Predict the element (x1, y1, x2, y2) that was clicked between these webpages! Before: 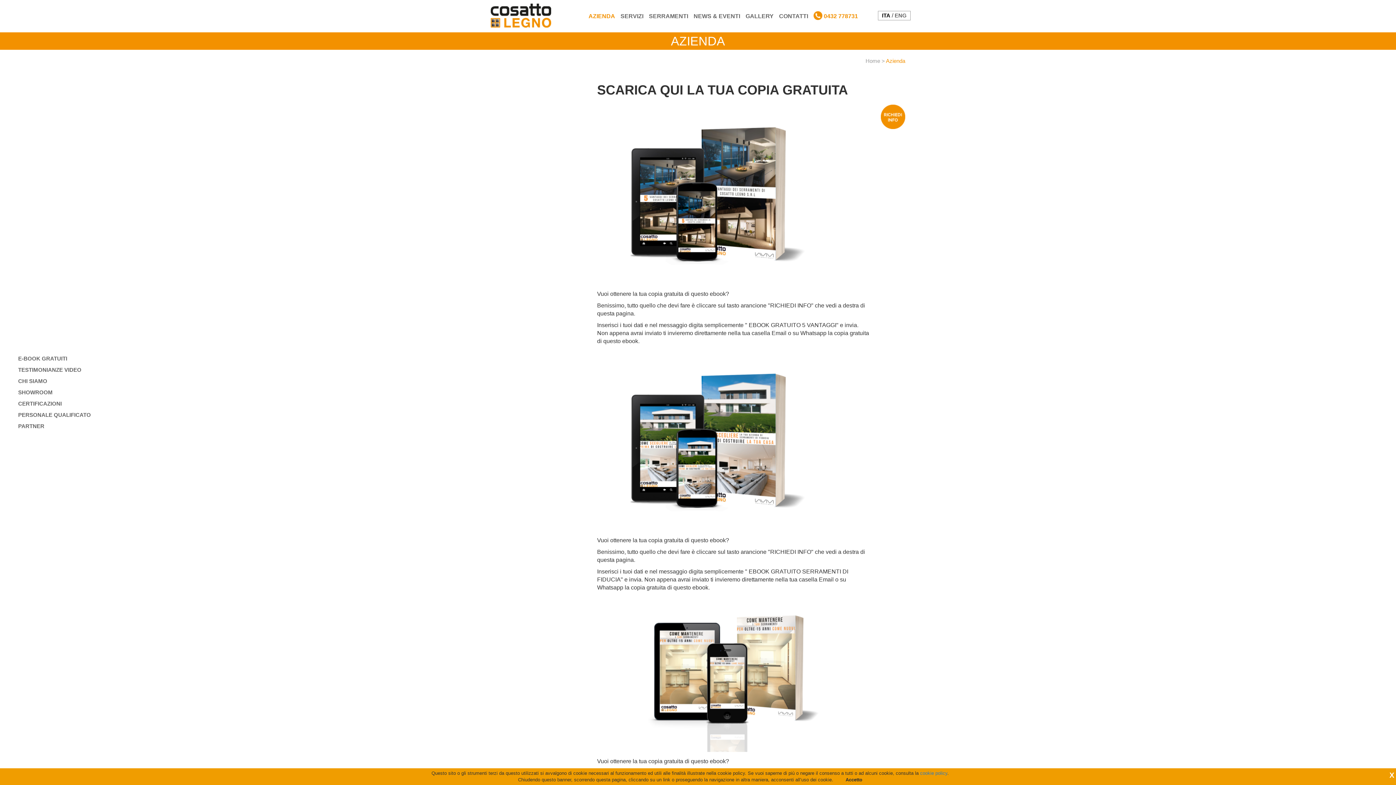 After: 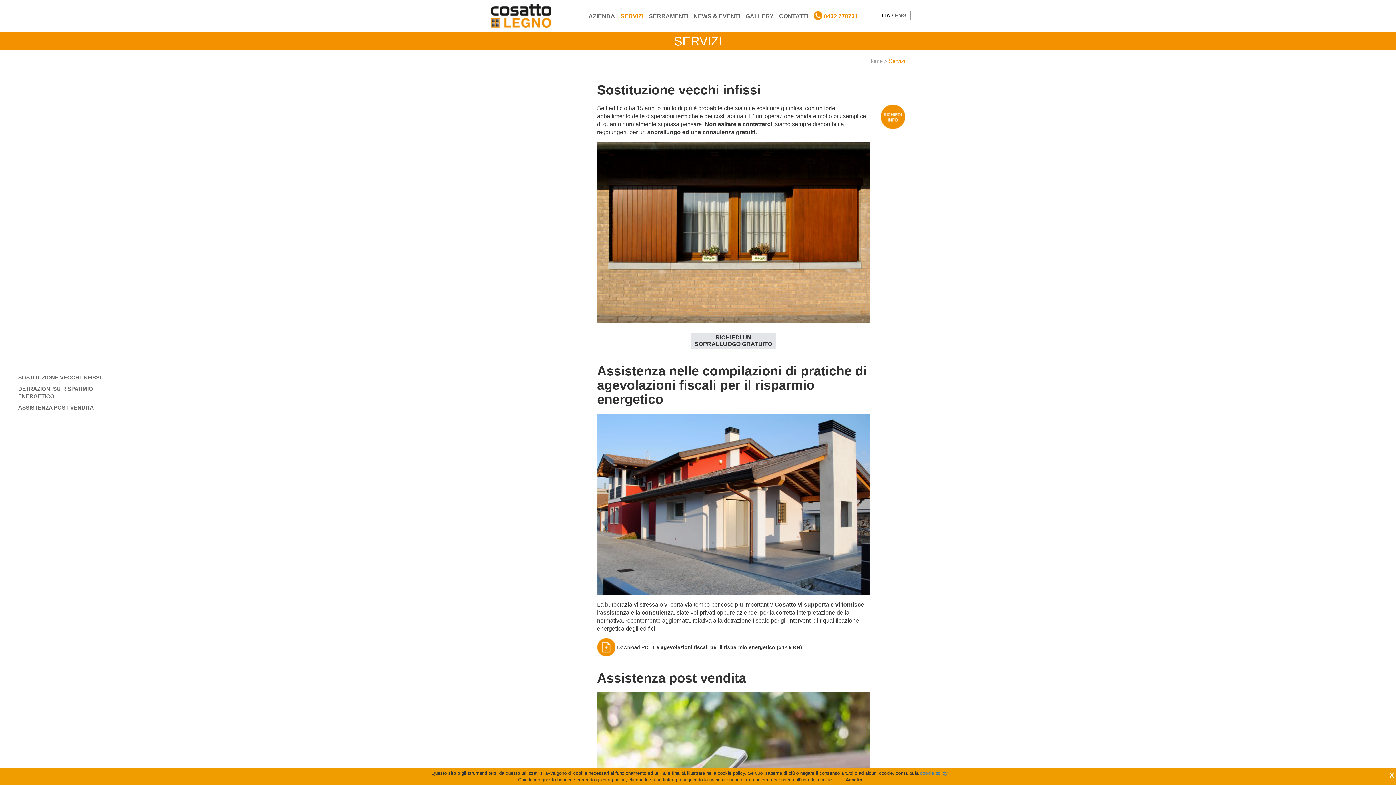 Action: label: SERVIZI bbox: (620, 12, 643, 20)